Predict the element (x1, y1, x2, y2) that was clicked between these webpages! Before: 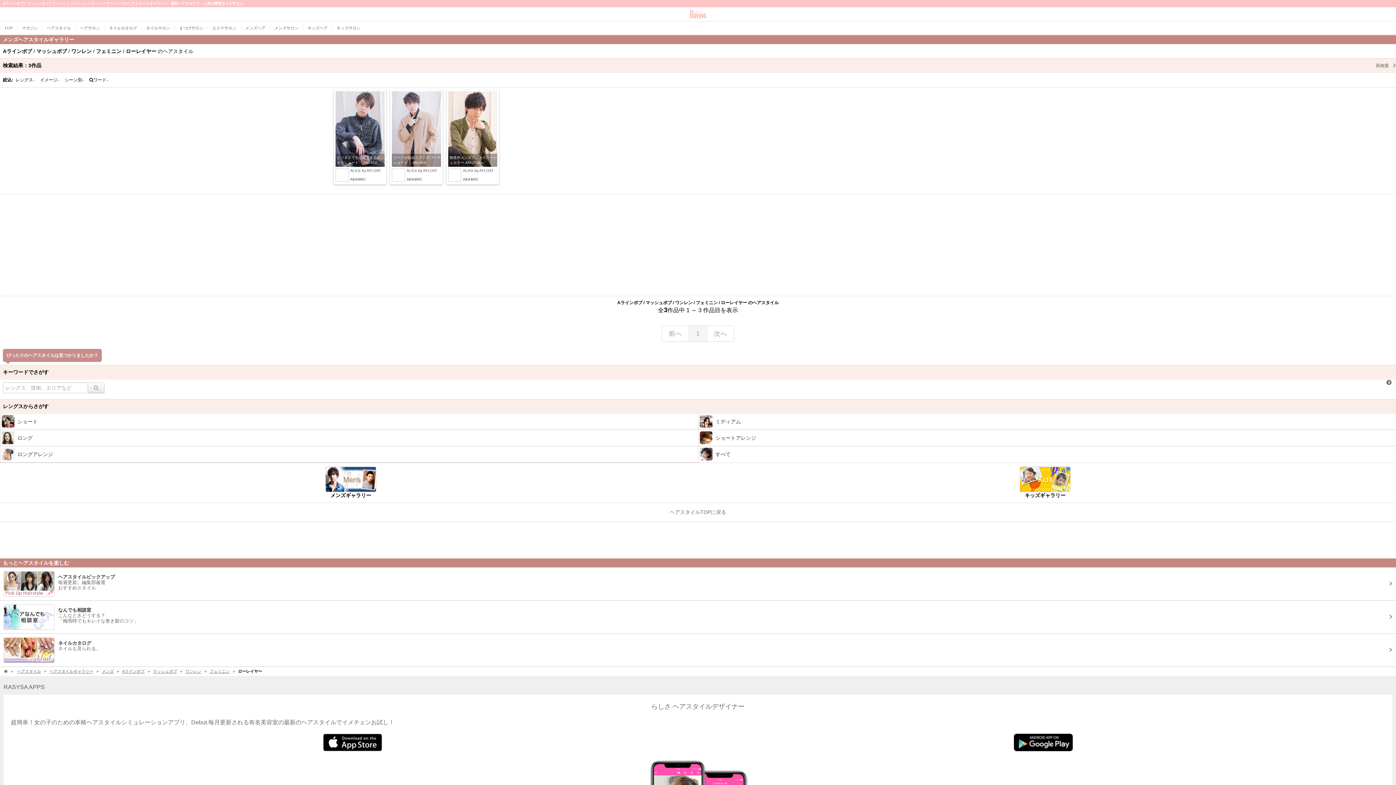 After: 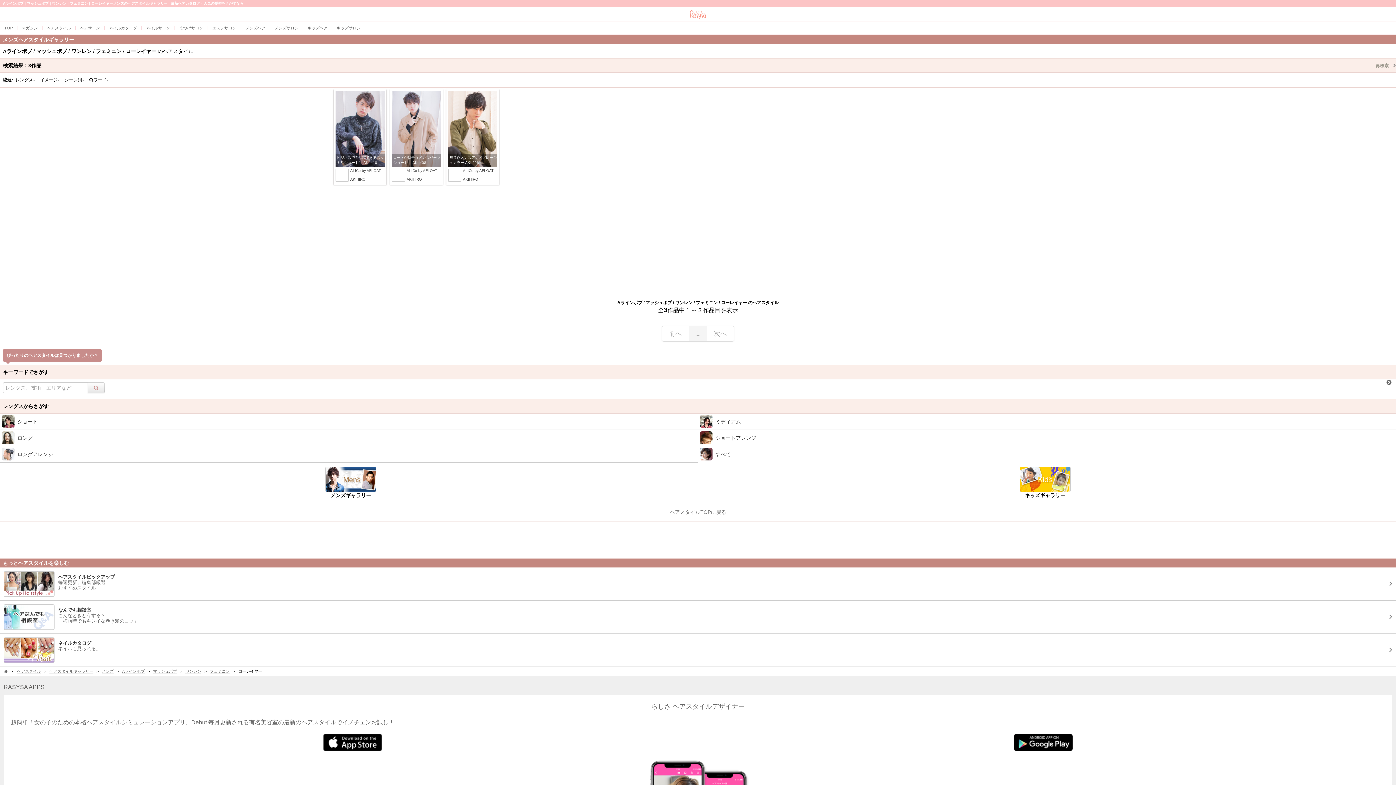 Action: label: 1 bbox: (689, 325, 707, 341)